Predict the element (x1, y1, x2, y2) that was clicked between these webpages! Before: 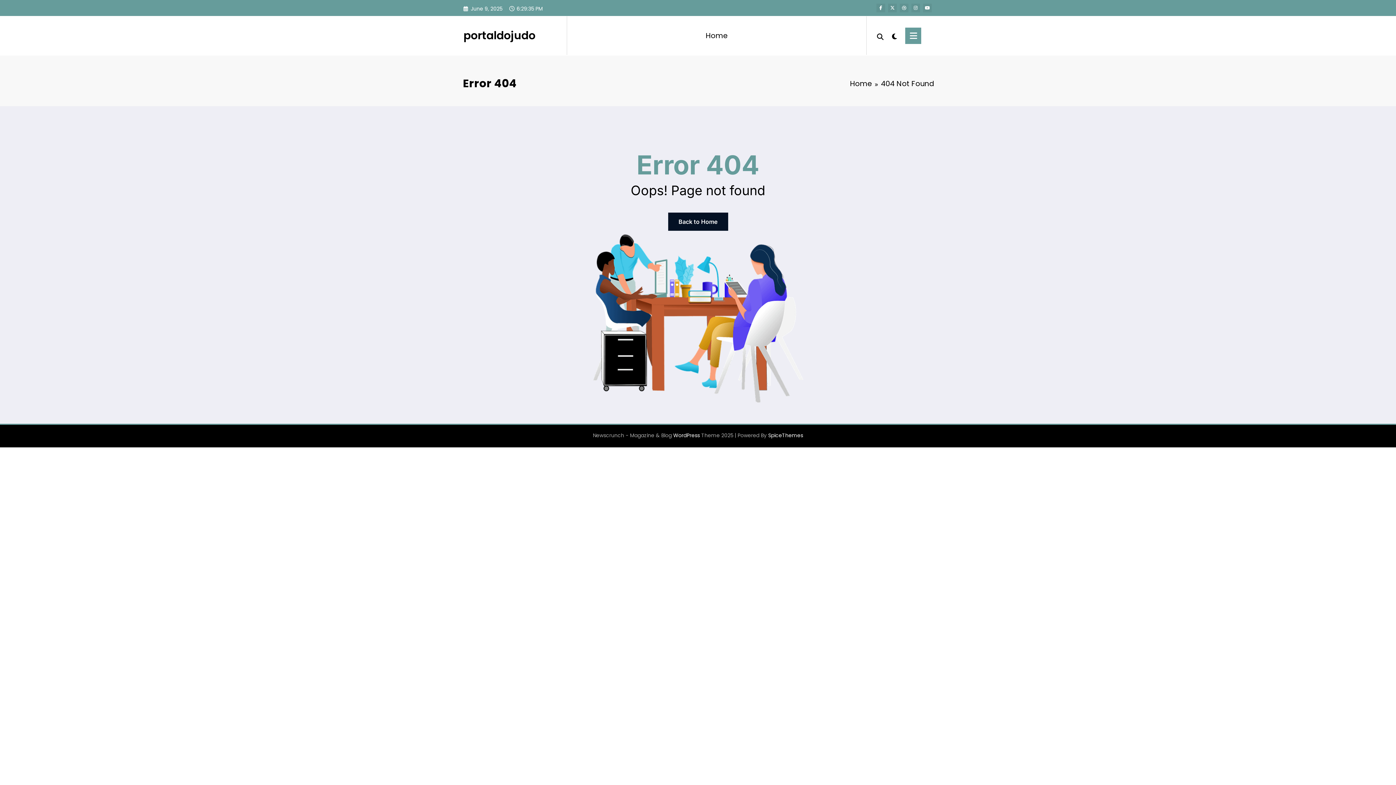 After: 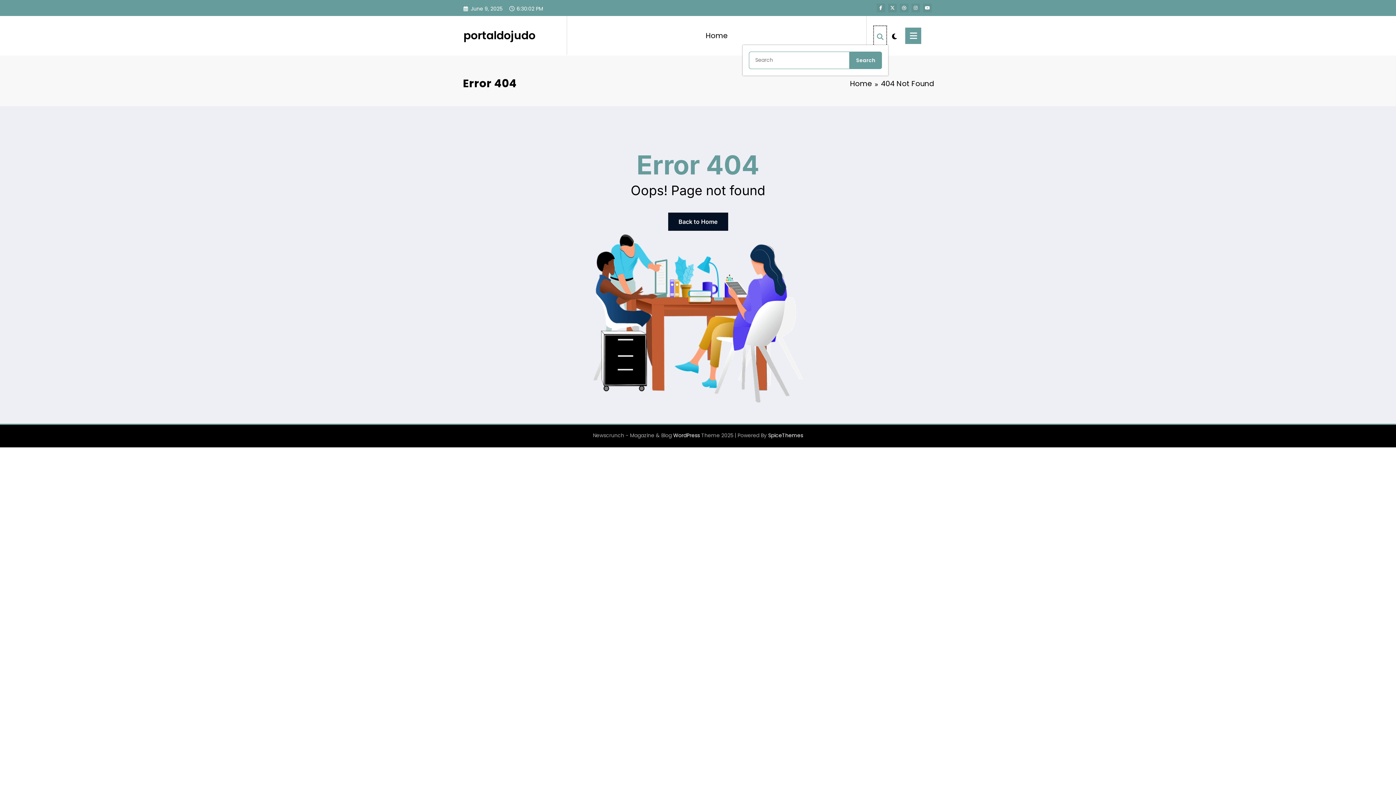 Action: bbox: (874, 26, 886, 45)